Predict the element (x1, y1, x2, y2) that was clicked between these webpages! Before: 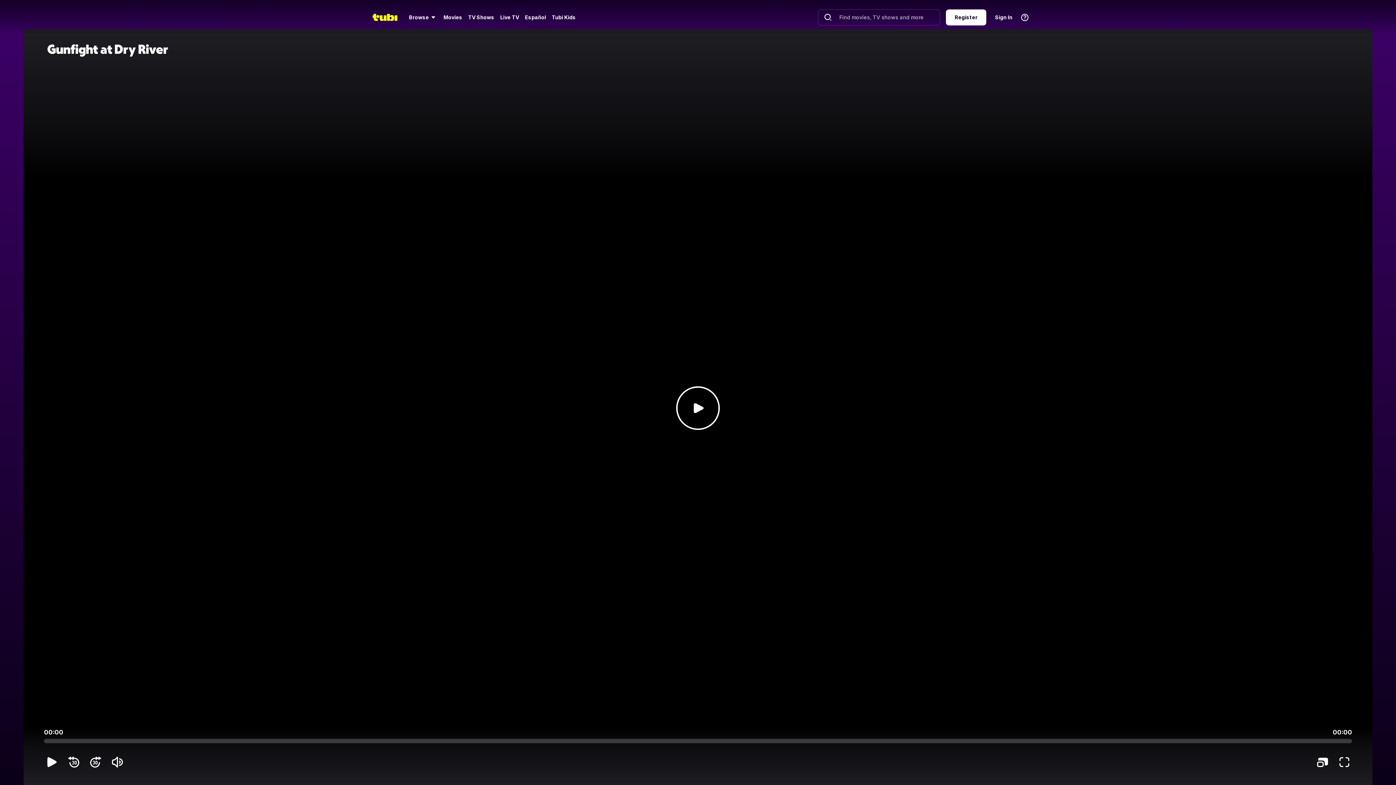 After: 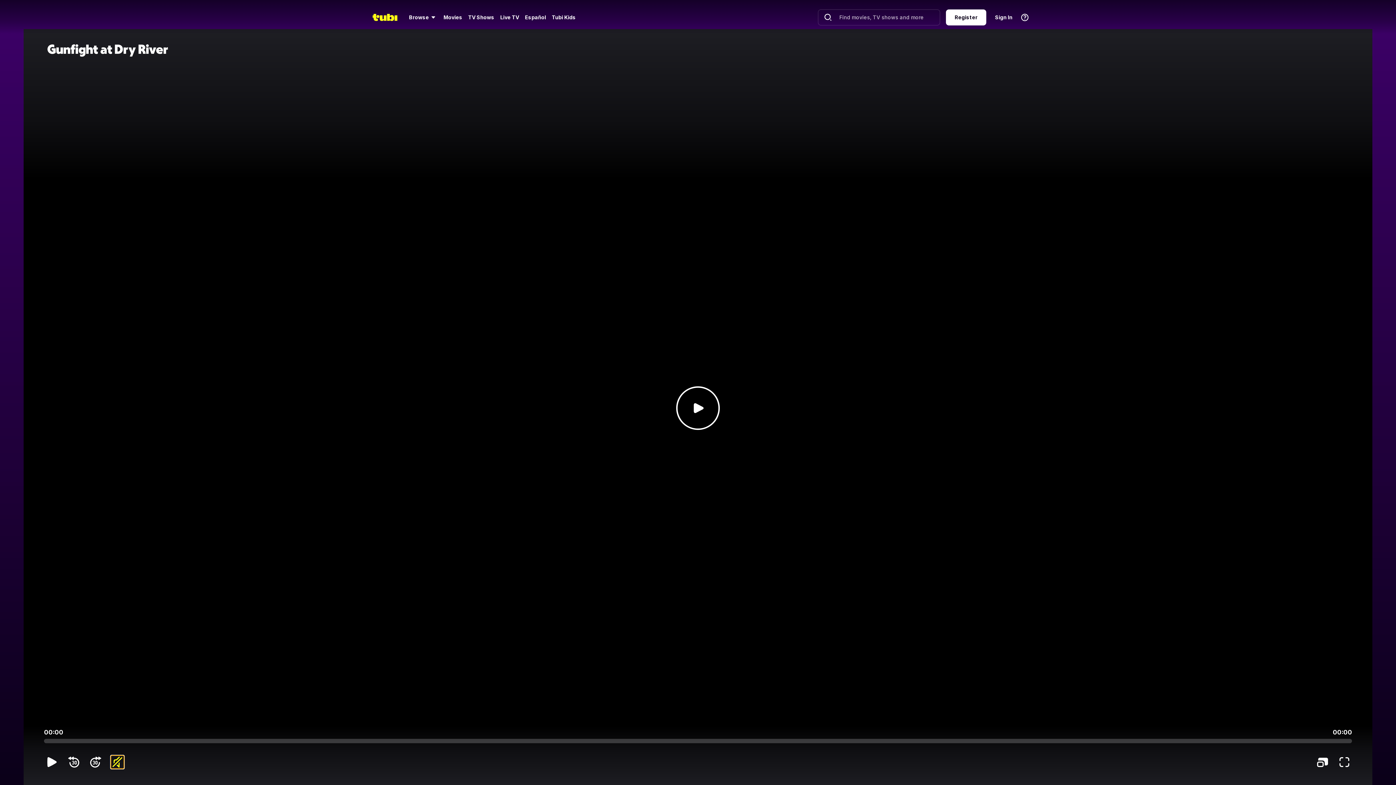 Action: bbox: (110, 755, 124, 769)